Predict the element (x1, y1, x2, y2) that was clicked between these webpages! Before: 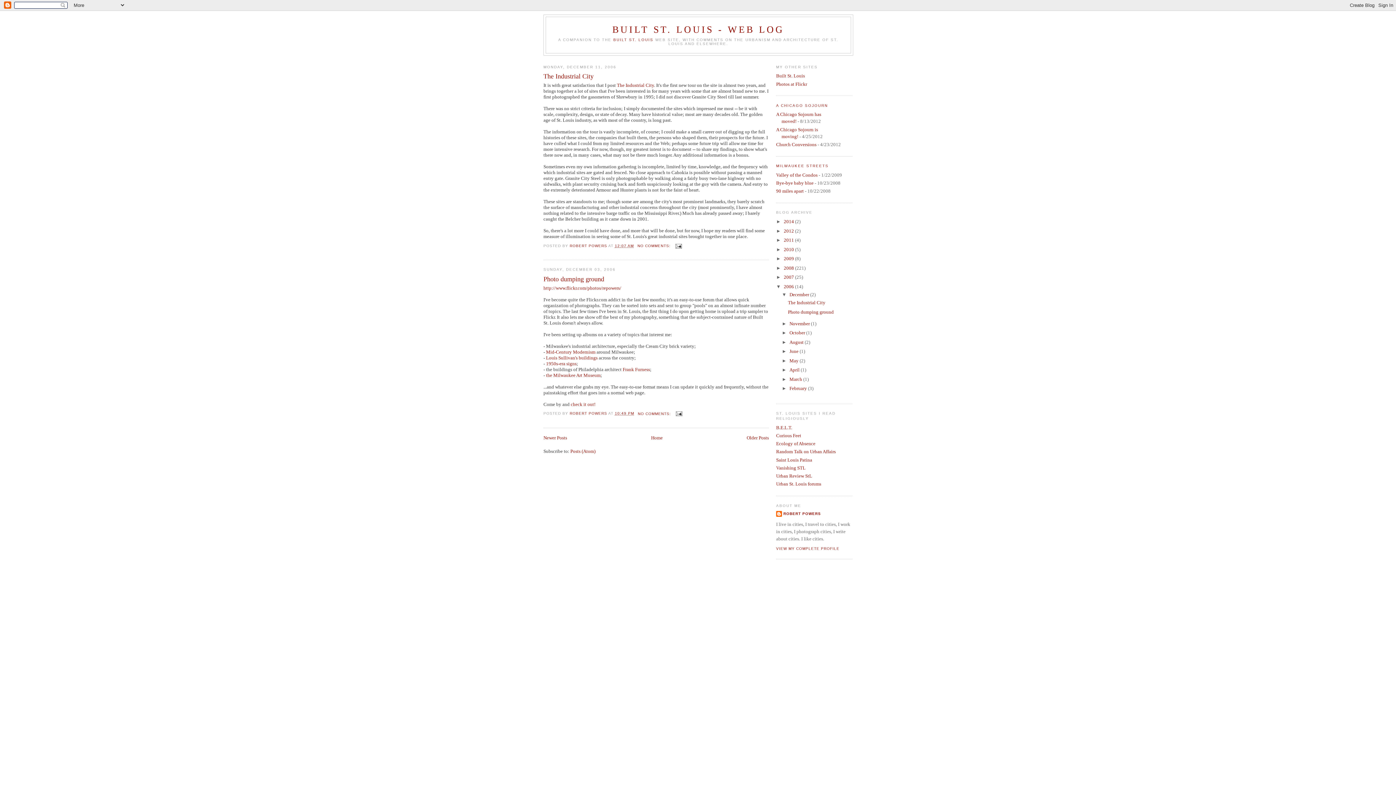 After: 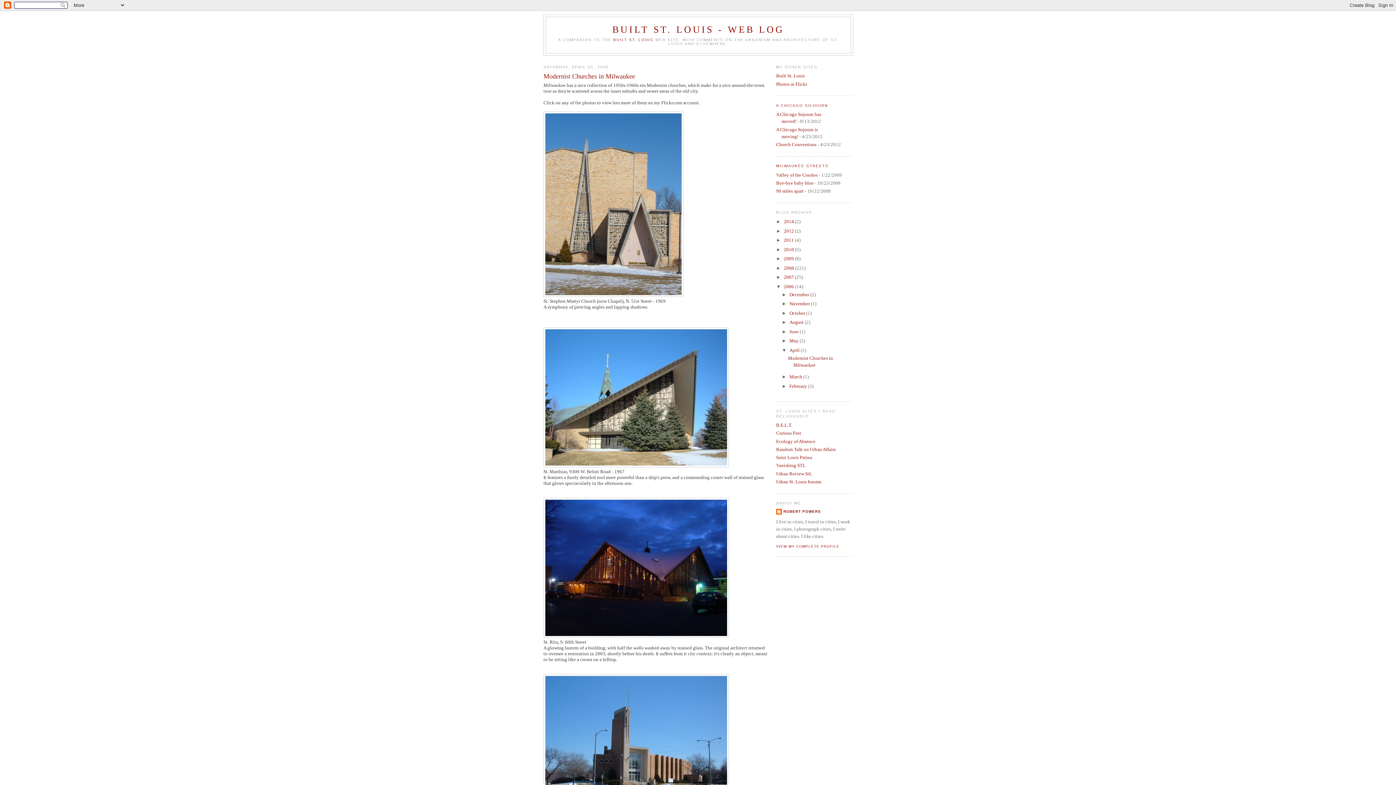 Action: label: April  bbox: (789, 367, 800, 372)